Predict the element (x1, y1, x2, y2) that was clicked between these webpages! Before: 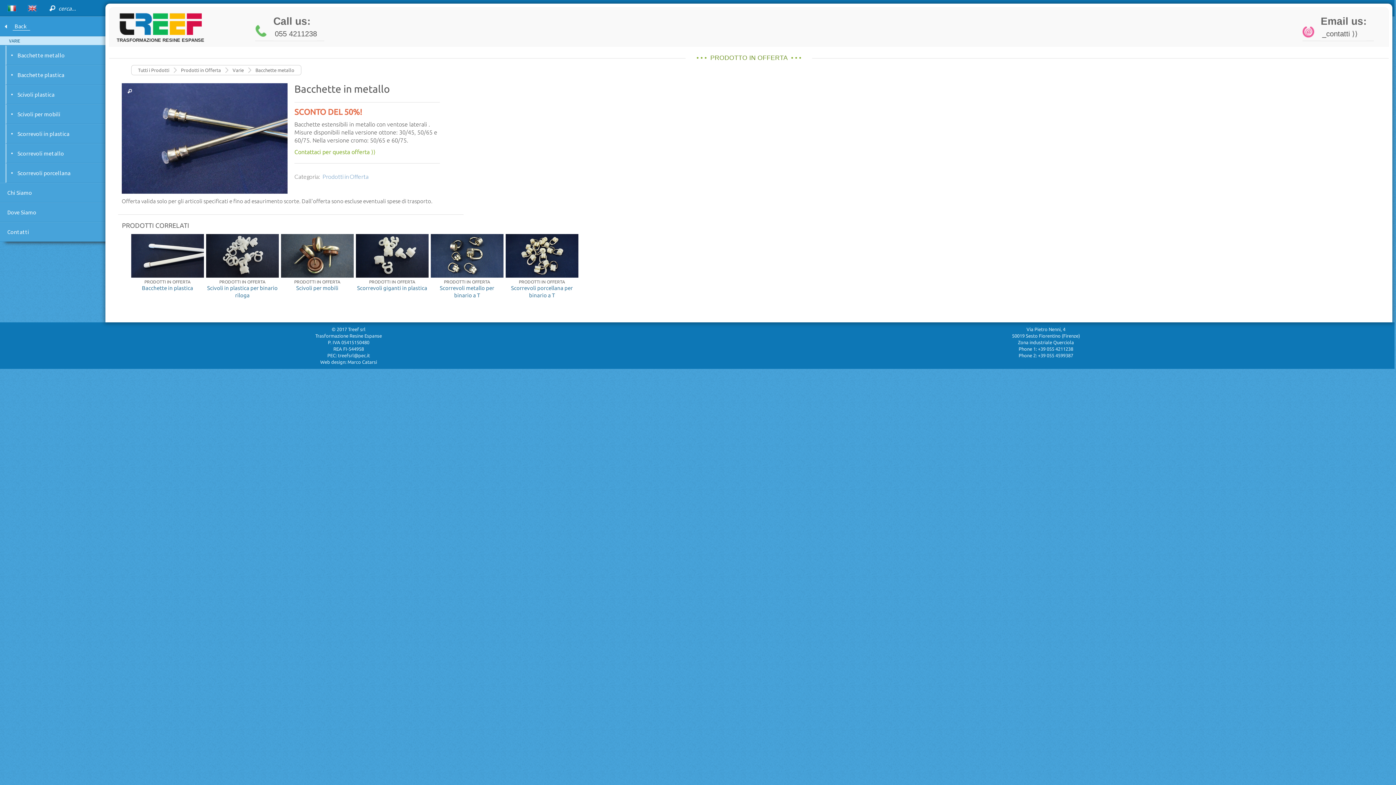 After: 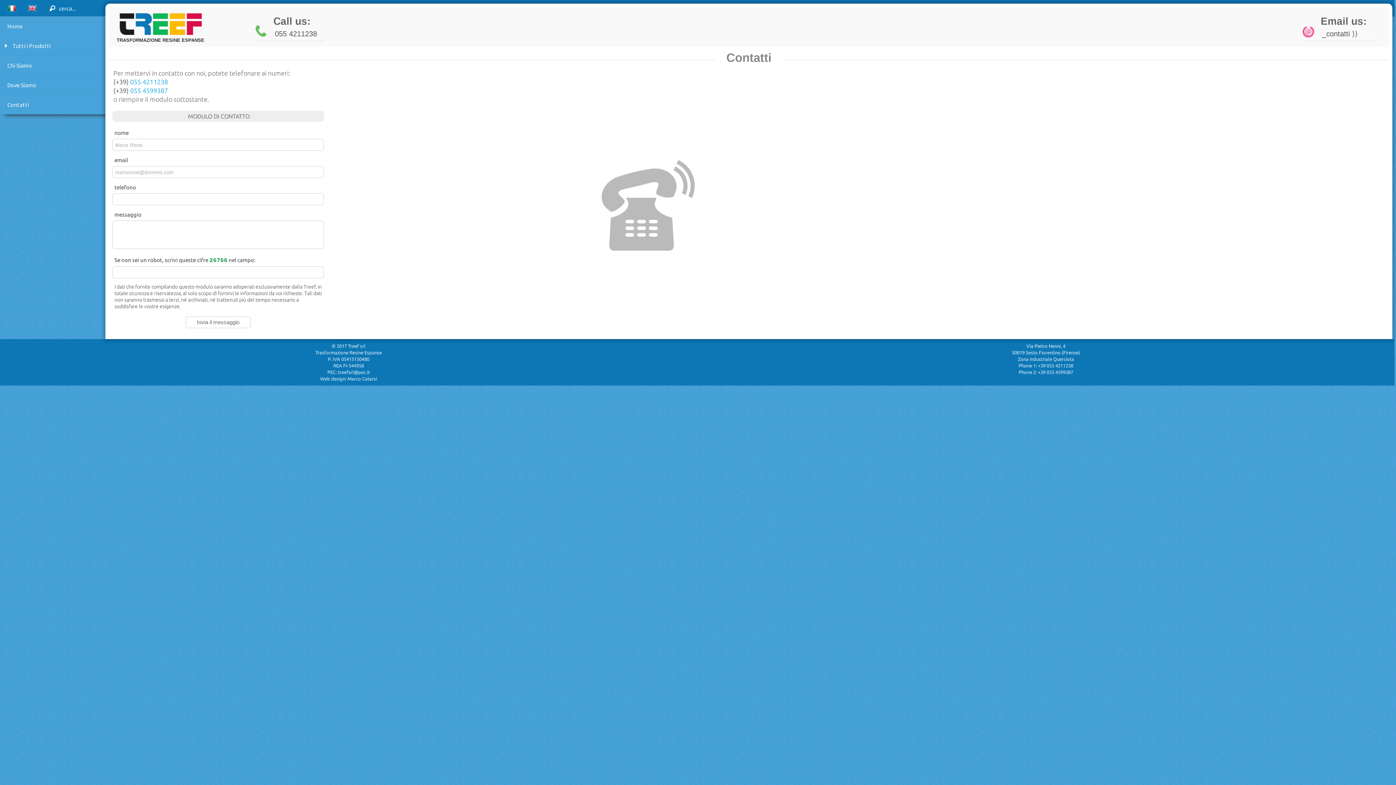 Action: label: _contatti ⟩⟩ bbox: (1322, 29, 1358, 37)